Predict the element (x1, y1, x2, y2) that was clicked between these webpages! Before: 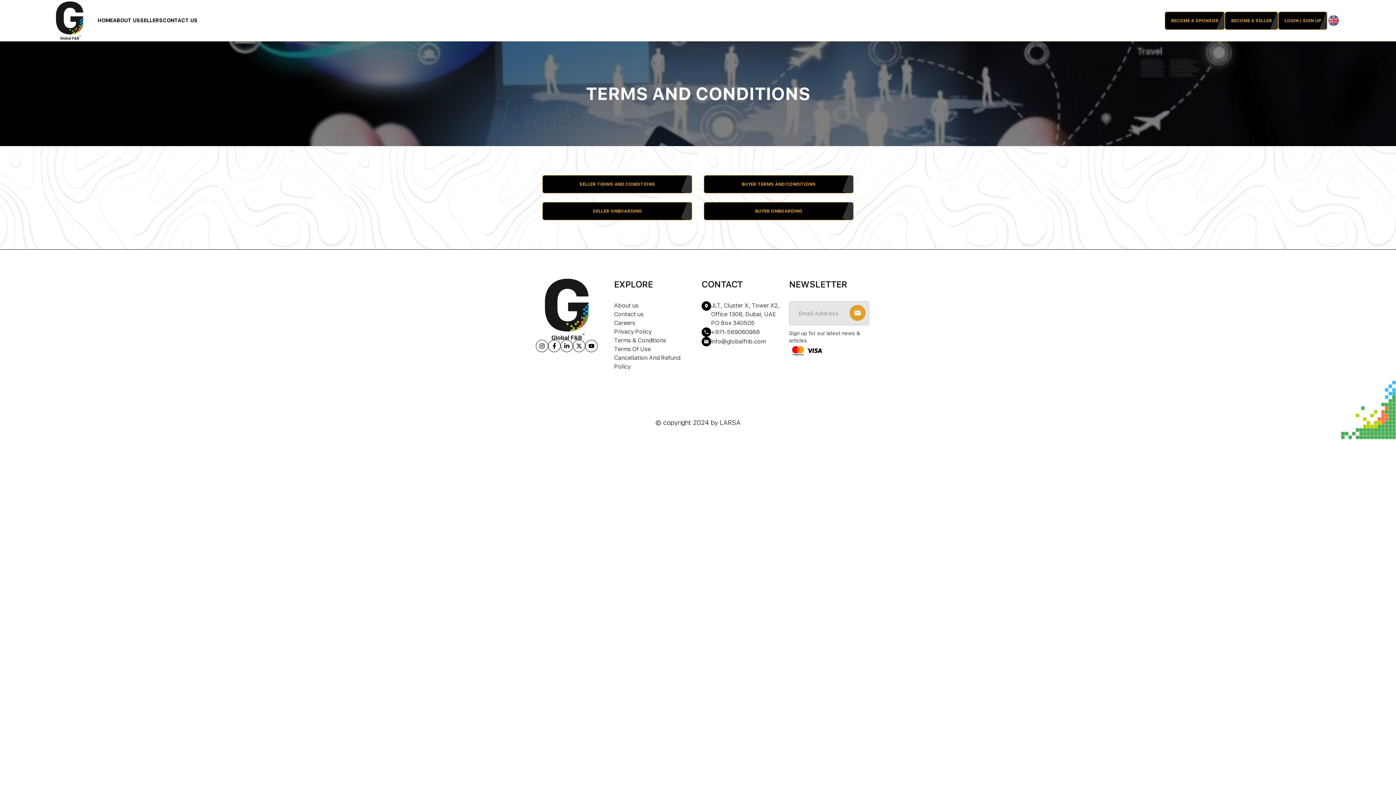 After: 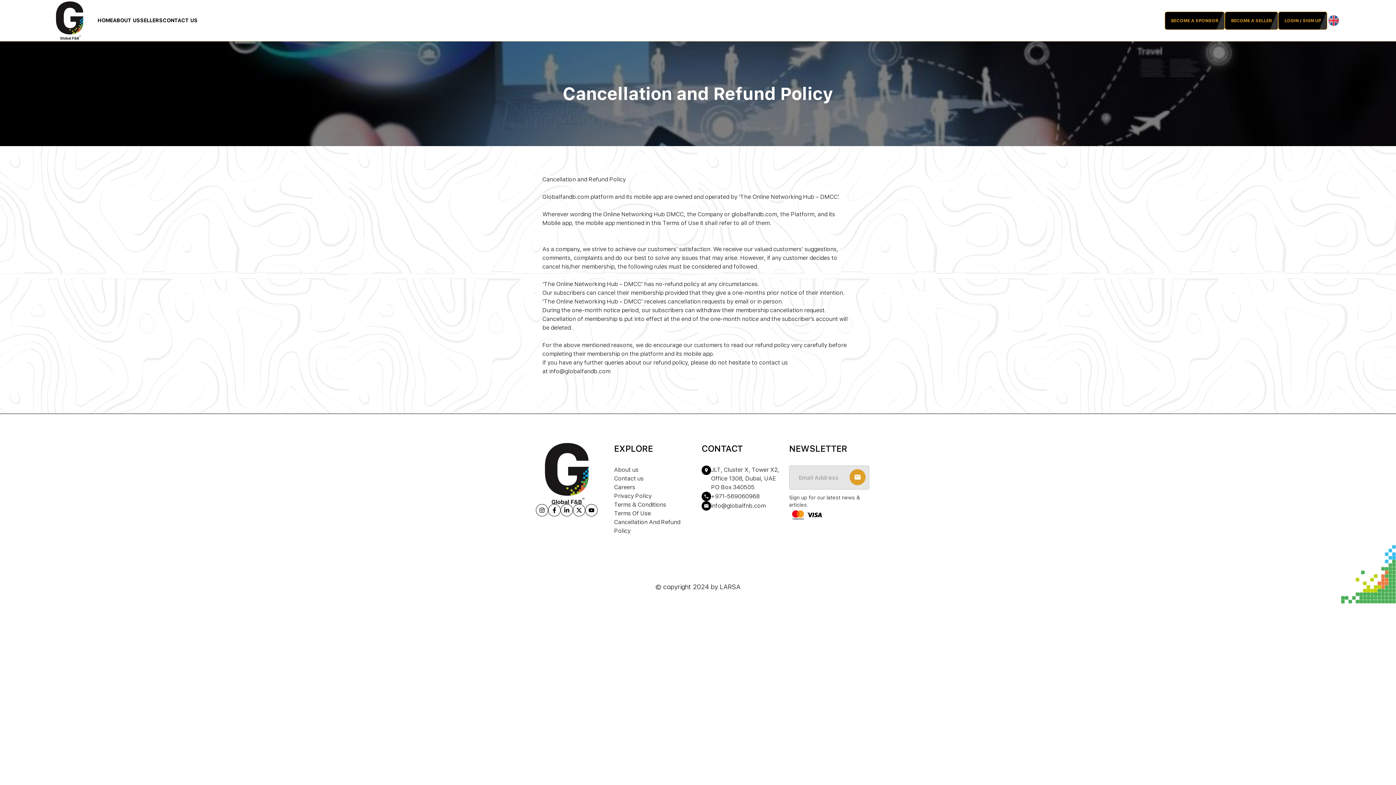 Action: label: Cancellation And Refund Policy bbox: (614, 353, 694, 371)